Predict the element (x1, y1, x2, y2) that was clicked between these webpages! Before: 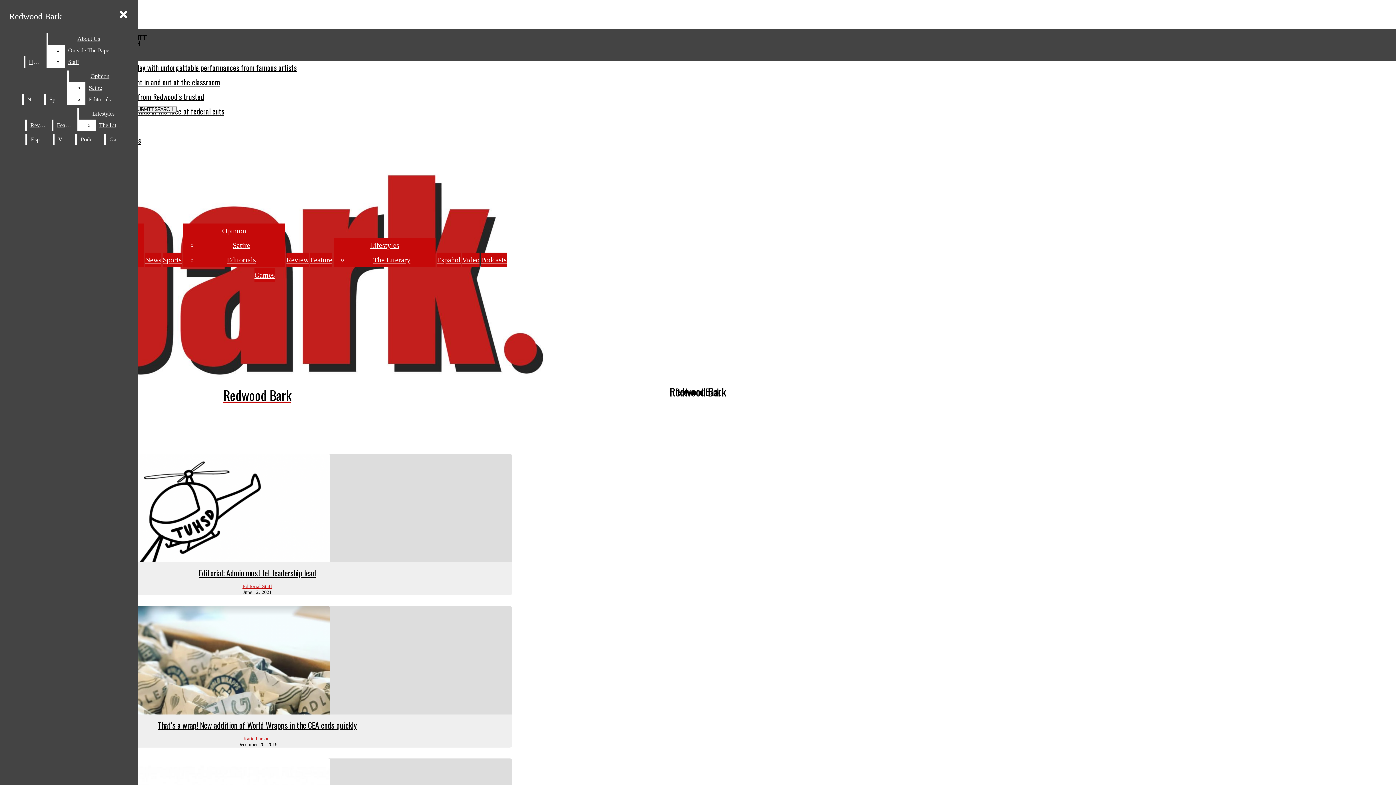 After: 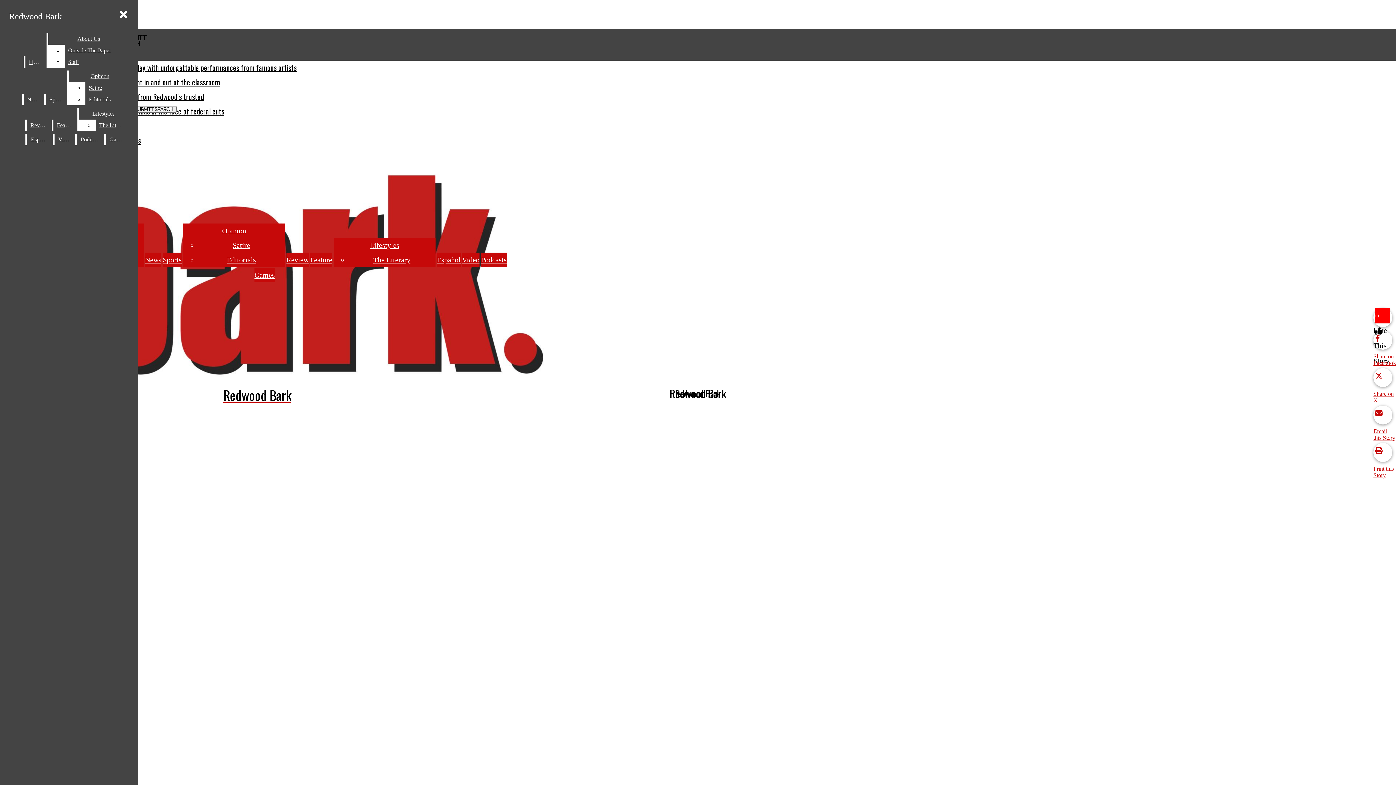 Action: bbox: (37, 62, 296, 73) label: BottleRock 2025 electrifies Napa Valley with unforgettable performances from famous artists